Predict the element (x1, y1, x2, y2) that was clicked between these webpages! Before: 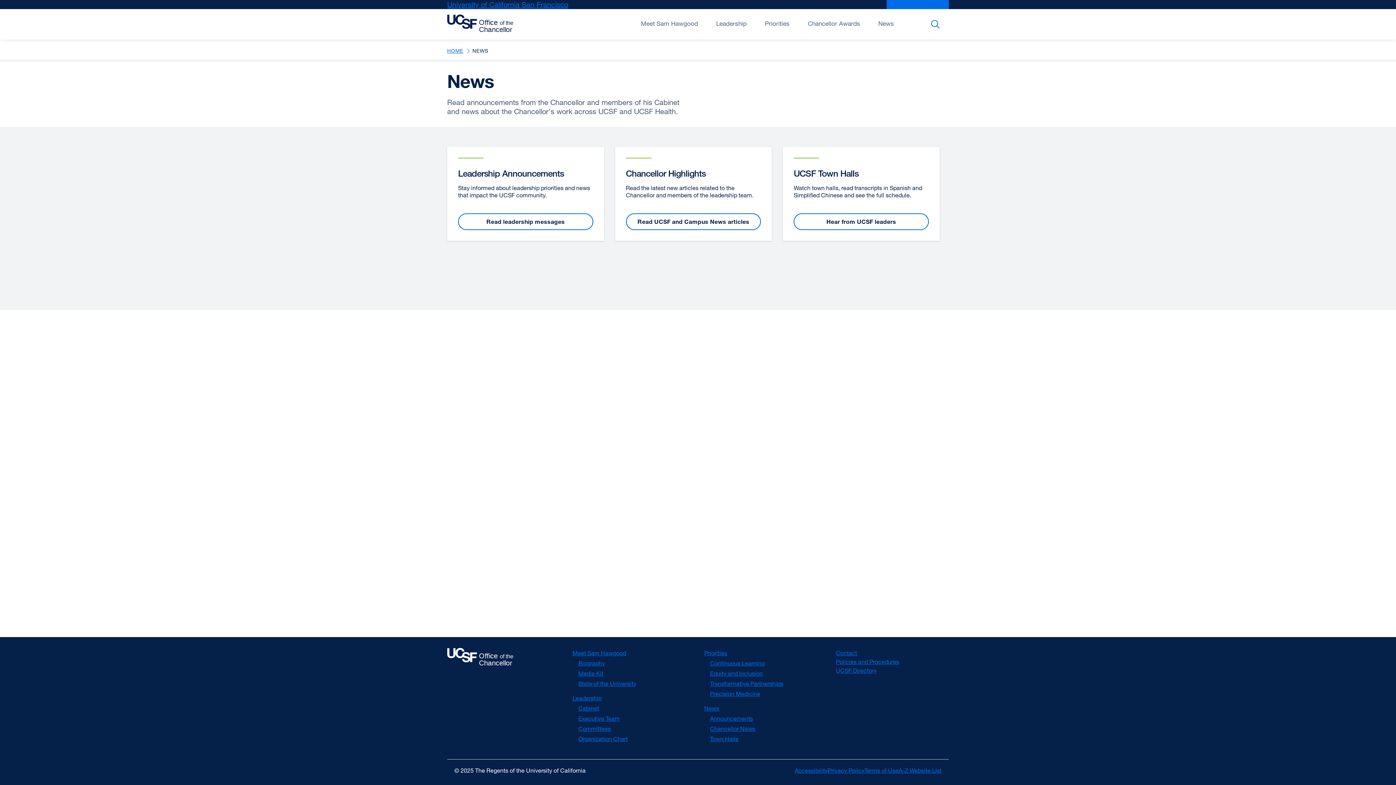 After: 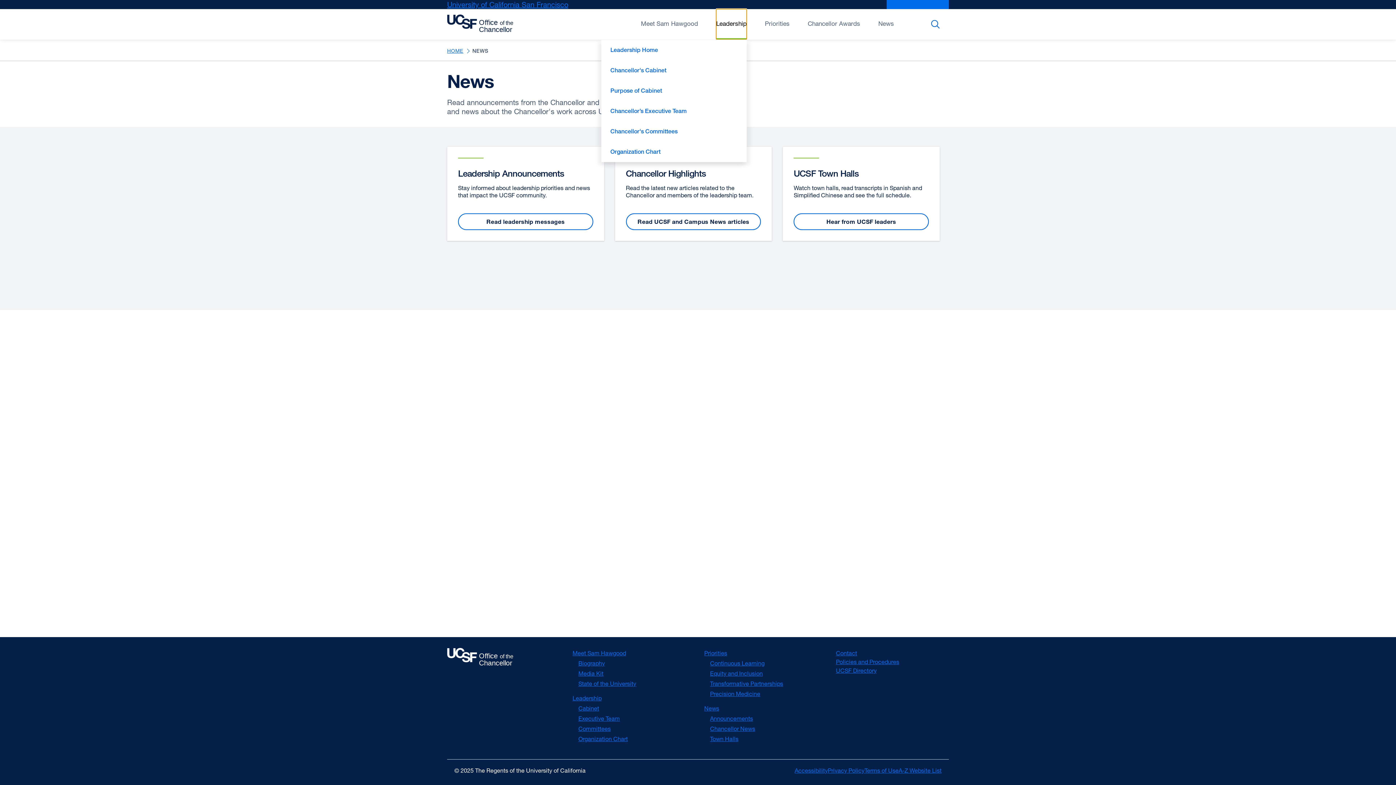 Action: bbox: (716, 9, 746, 39) label: Open/Close Leadership submenu